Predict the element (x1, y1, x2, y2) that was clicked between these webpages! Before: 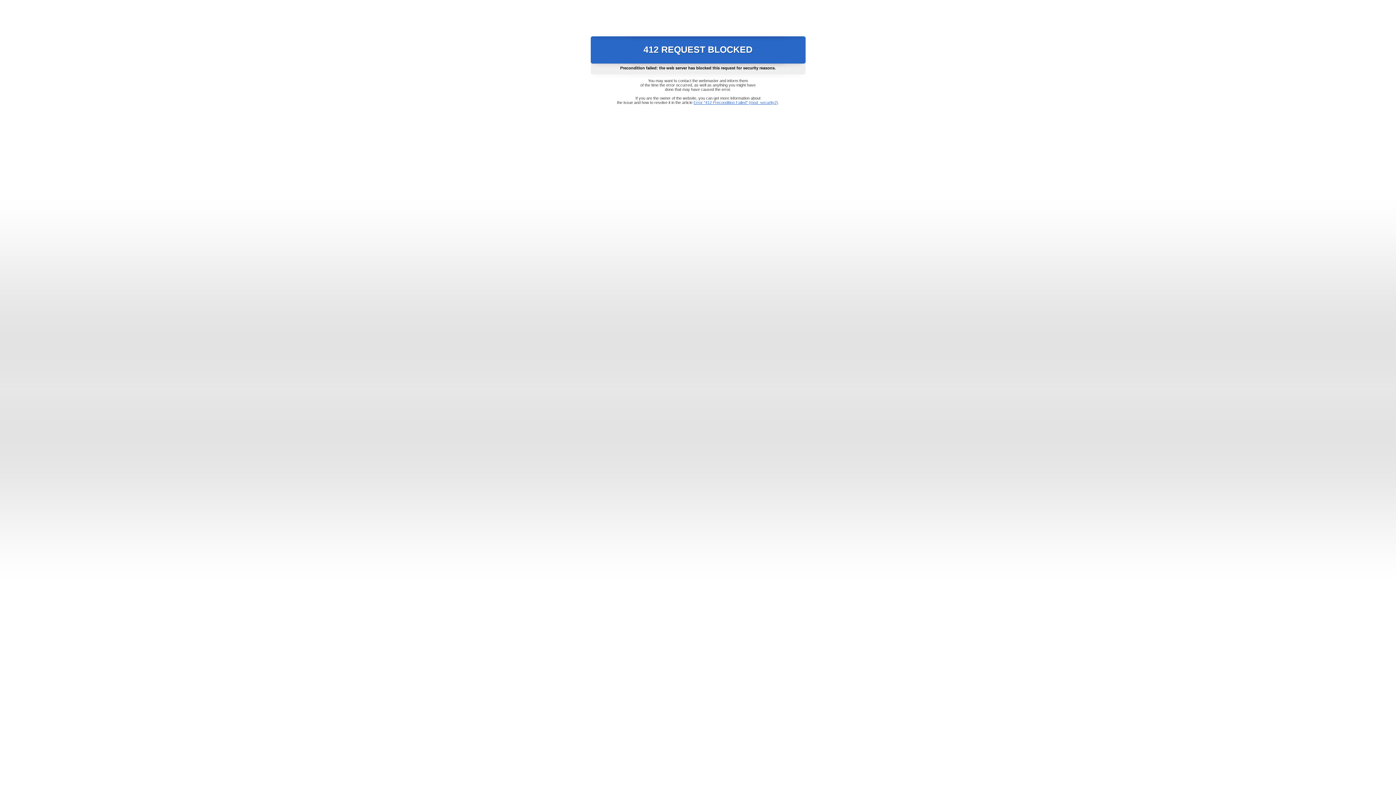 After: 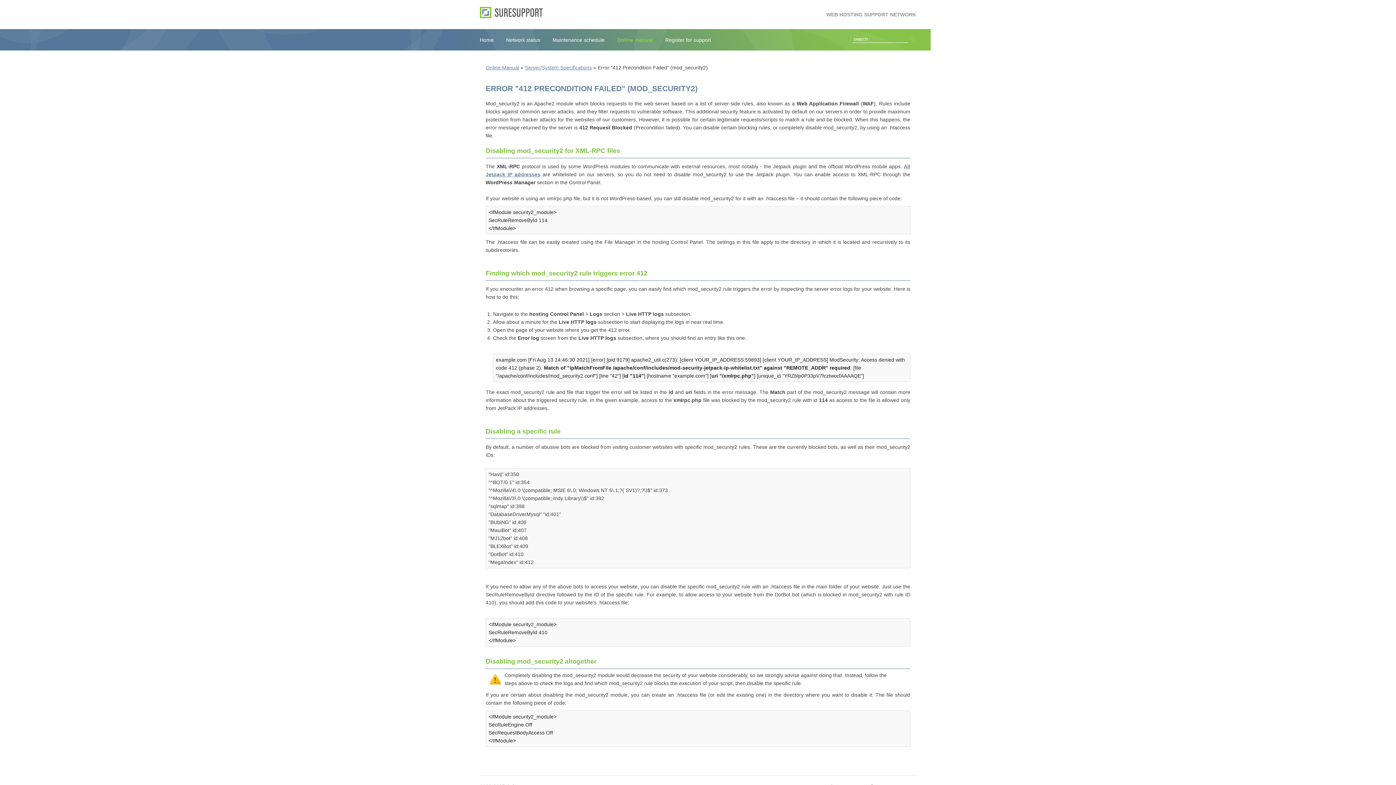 Action: bbox: (693, 100, 778, 104) label: Error "412 Precondition Failed" (mod_security2)